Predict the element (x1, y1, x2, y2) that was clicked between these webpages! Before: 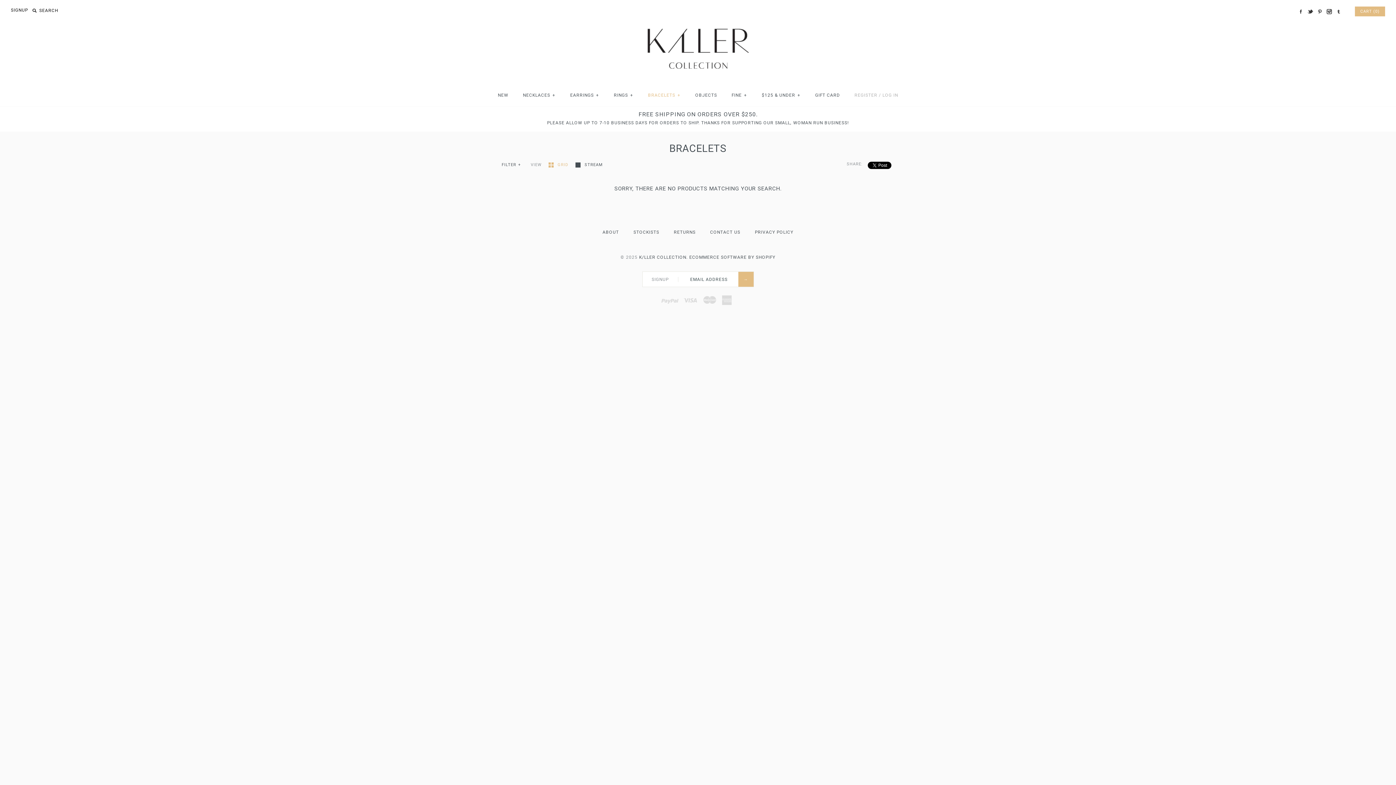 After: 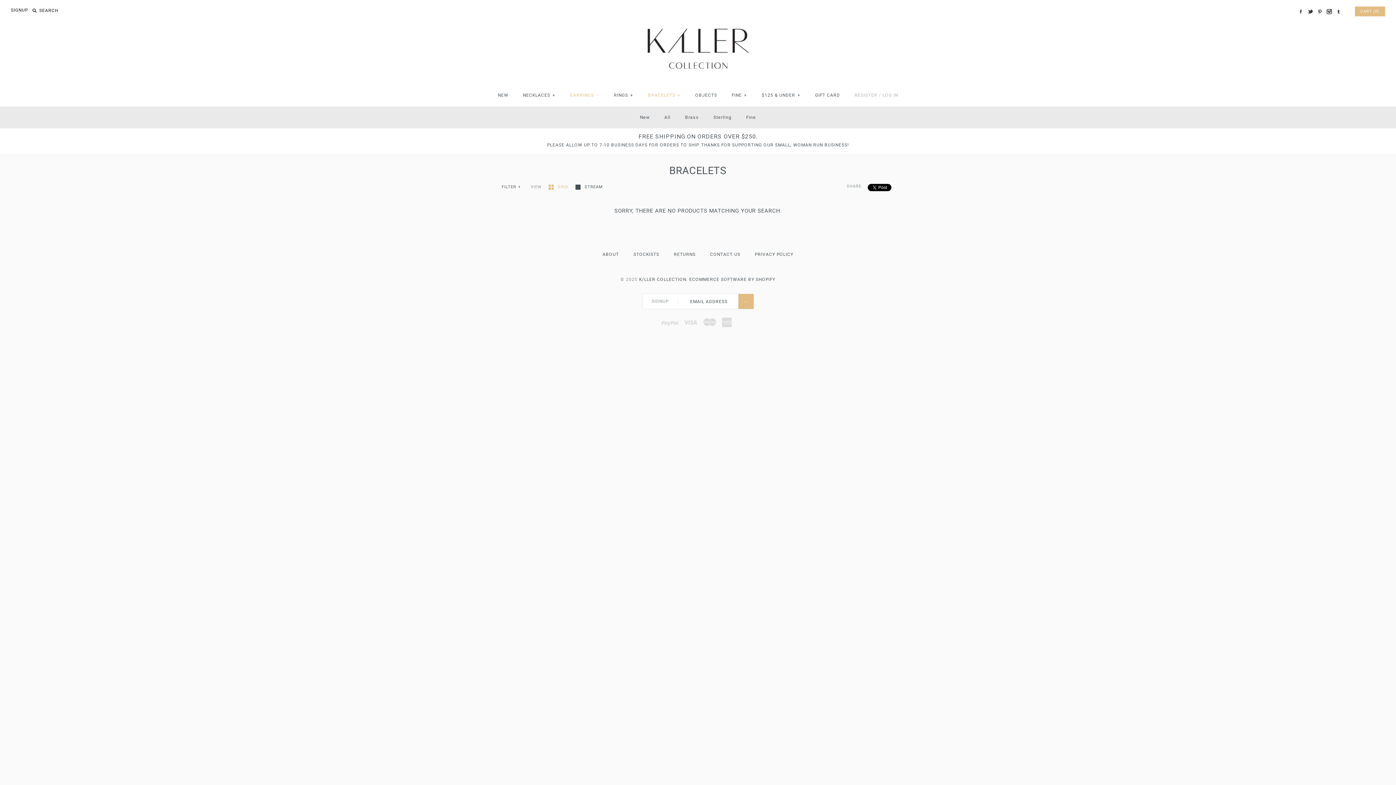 Action: label: EARRINGS+ bbox: (563, 86, 606, 104)